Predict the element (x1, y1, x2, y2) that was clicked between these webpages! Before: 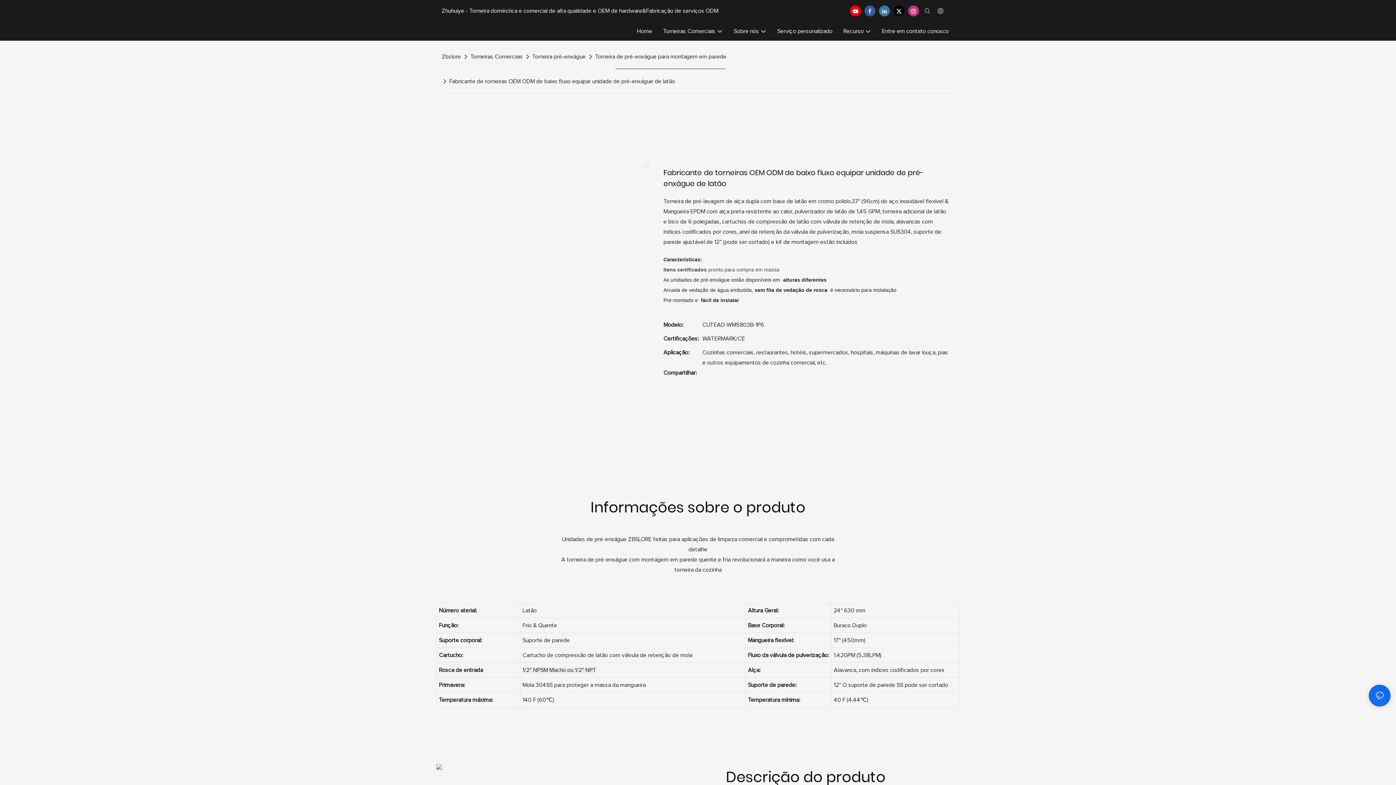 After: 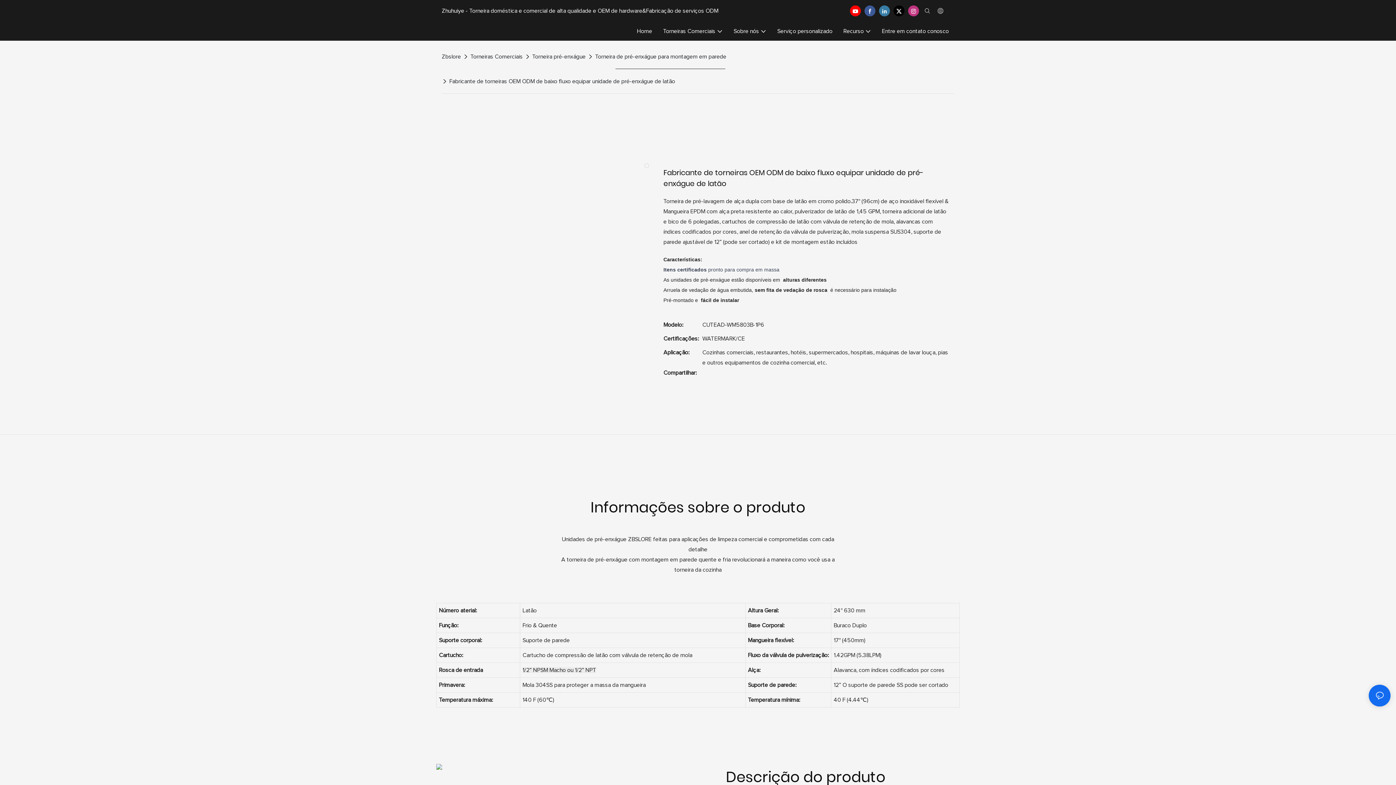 Action: label: Fabricante de torneiras OEM ODM de baixo fluxo equipar unidade de pré-enxágue de latão bbox: (447, 76, 677, 86)